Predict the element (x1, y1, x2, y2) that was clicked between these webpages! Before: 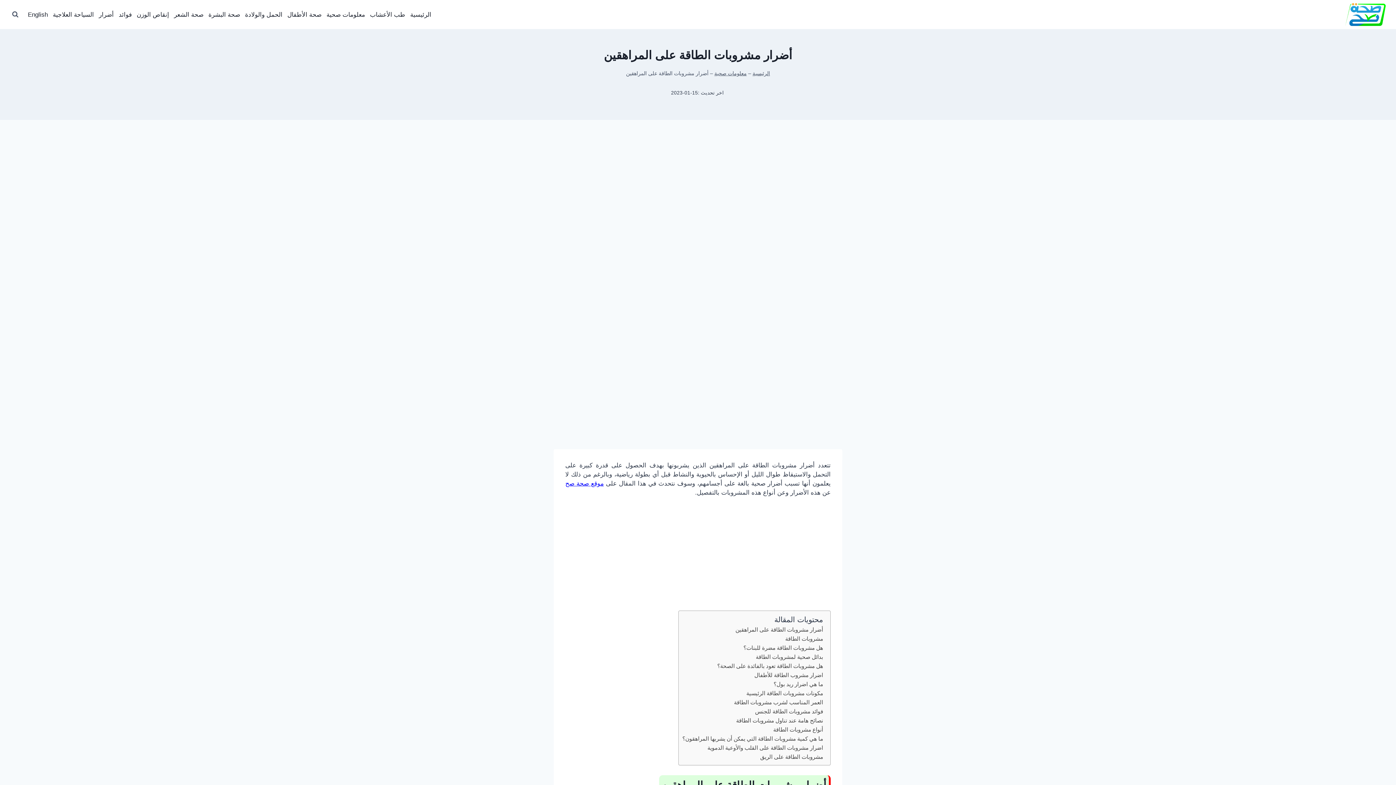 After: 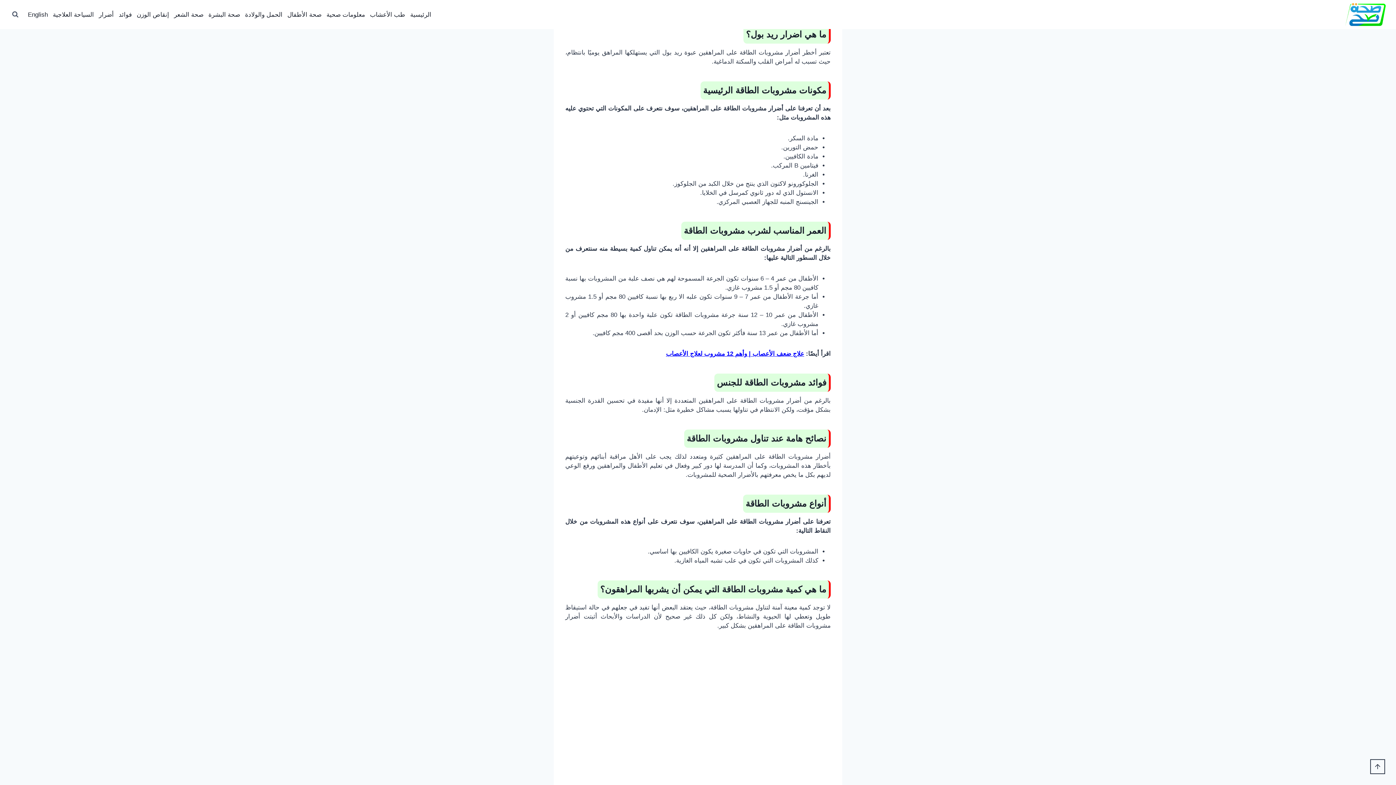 Action: bbox: (773, 695, 823, 703) label: ما هي اضرار ريد بول؟